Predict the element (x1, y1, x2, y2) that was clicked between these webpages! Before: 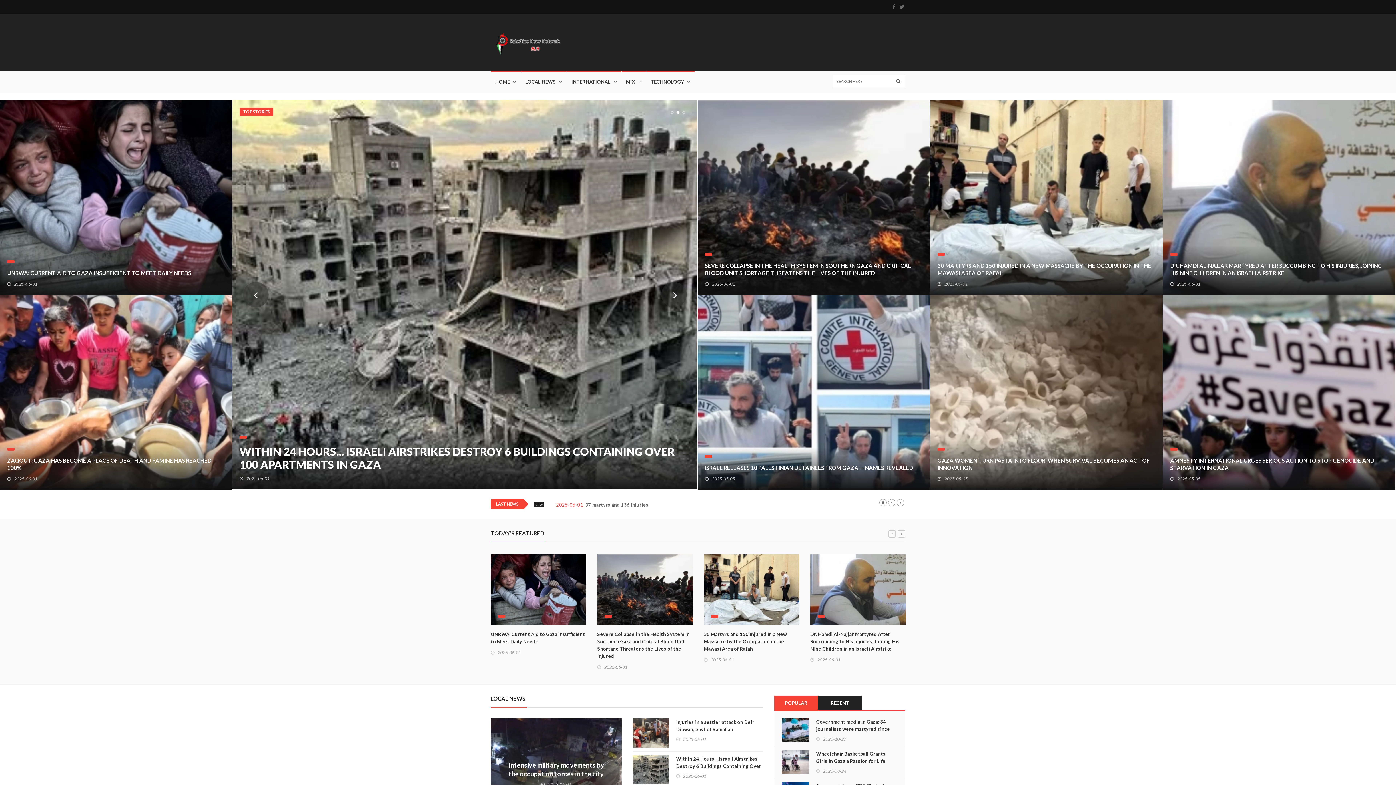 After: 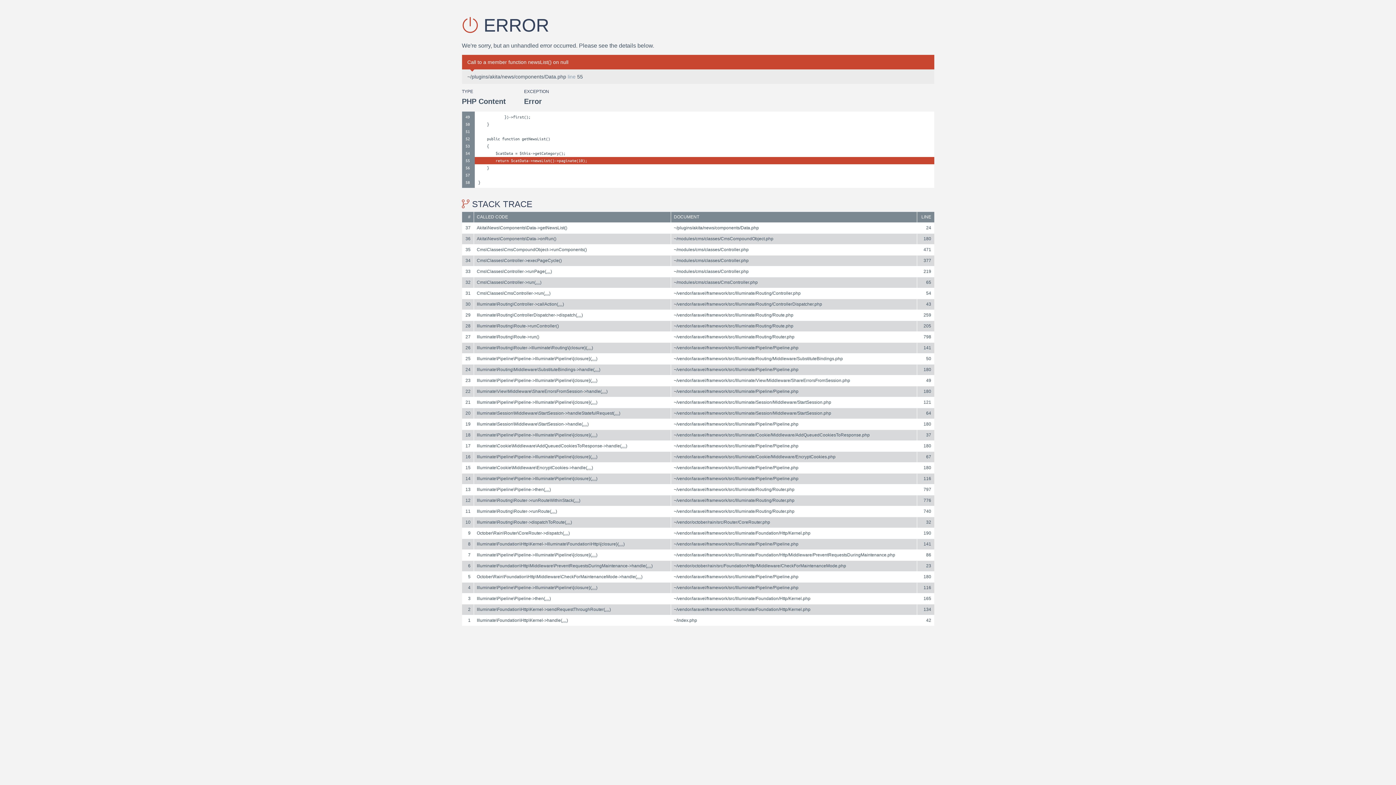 Action: bbox: (7, 448, 14, 450)